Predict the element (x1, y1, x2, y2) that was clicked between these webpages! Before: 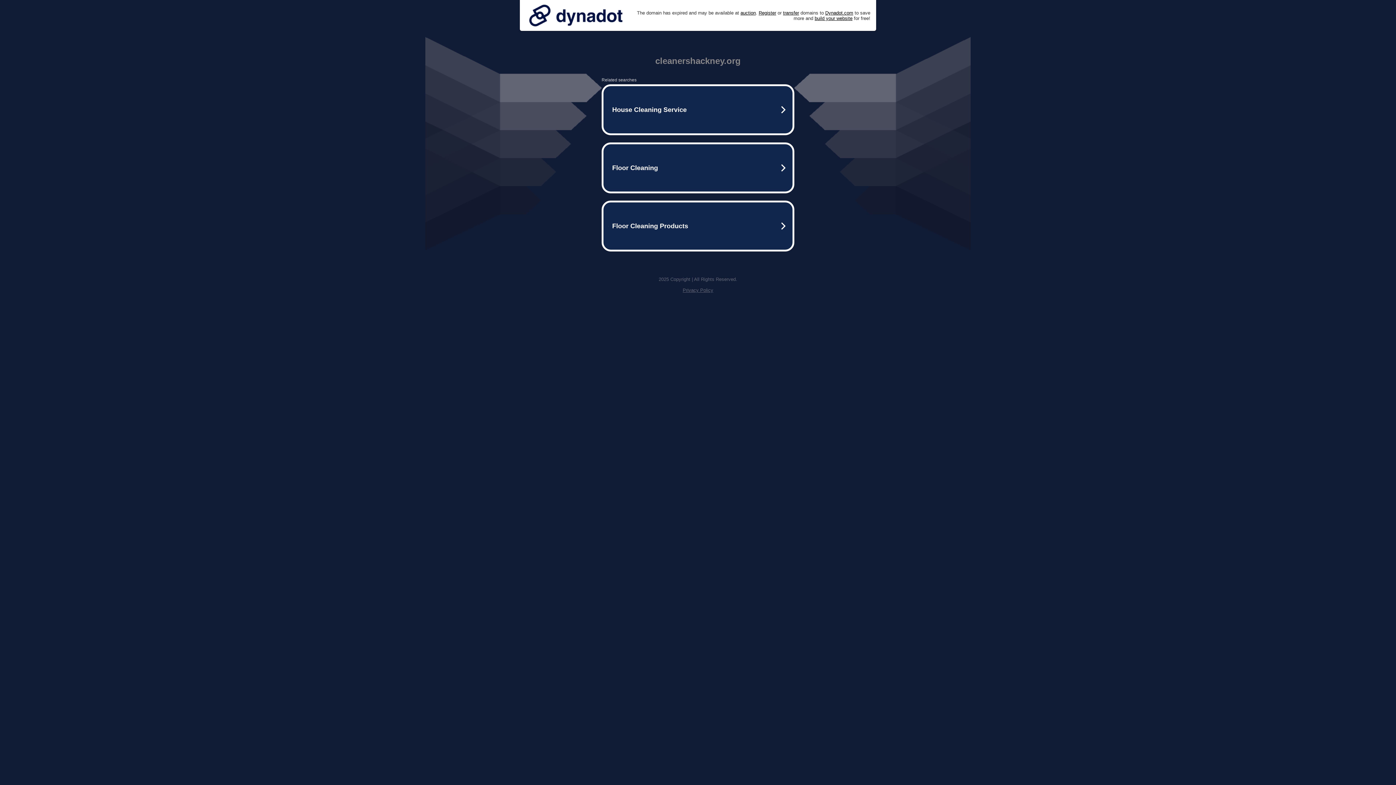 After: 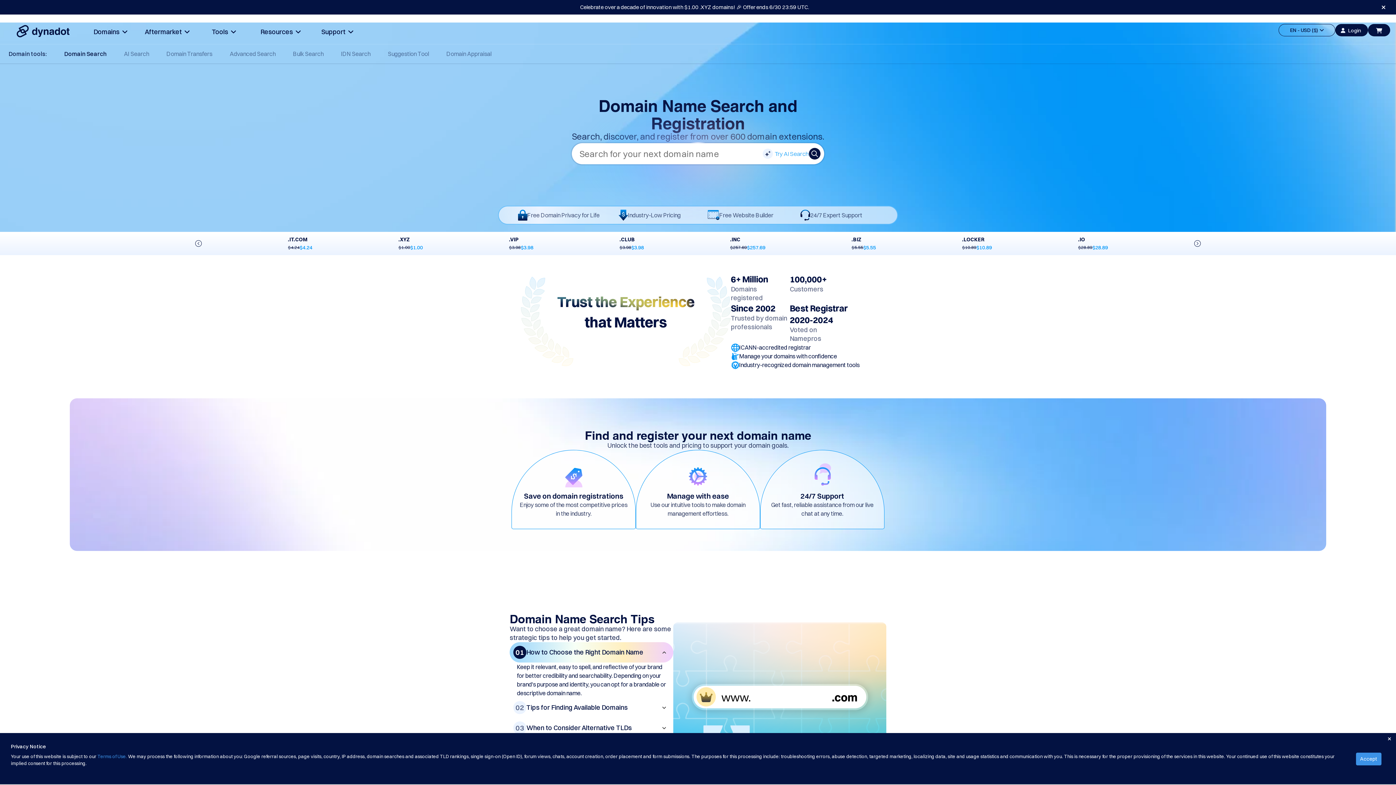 Action: label: Register bbox: (758, 10, 776, 15)